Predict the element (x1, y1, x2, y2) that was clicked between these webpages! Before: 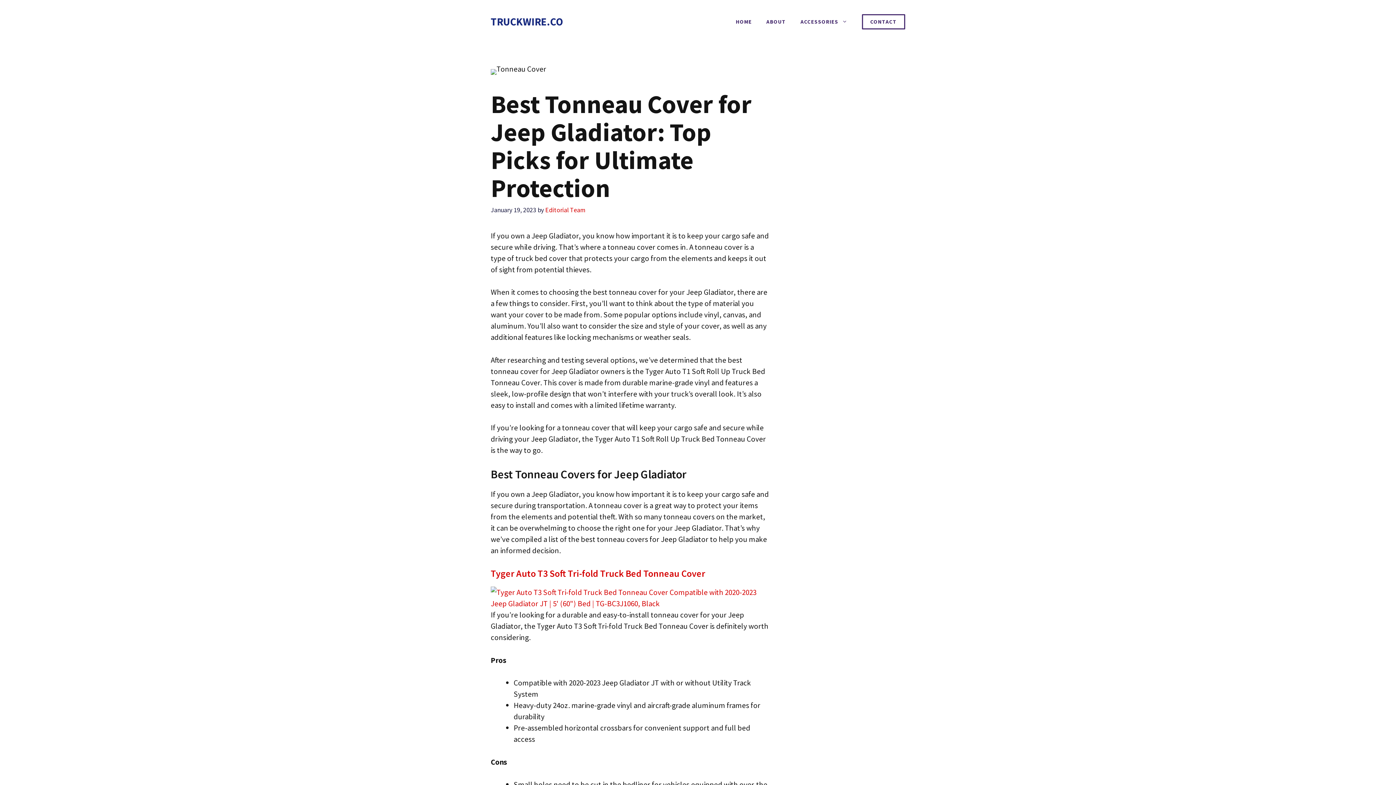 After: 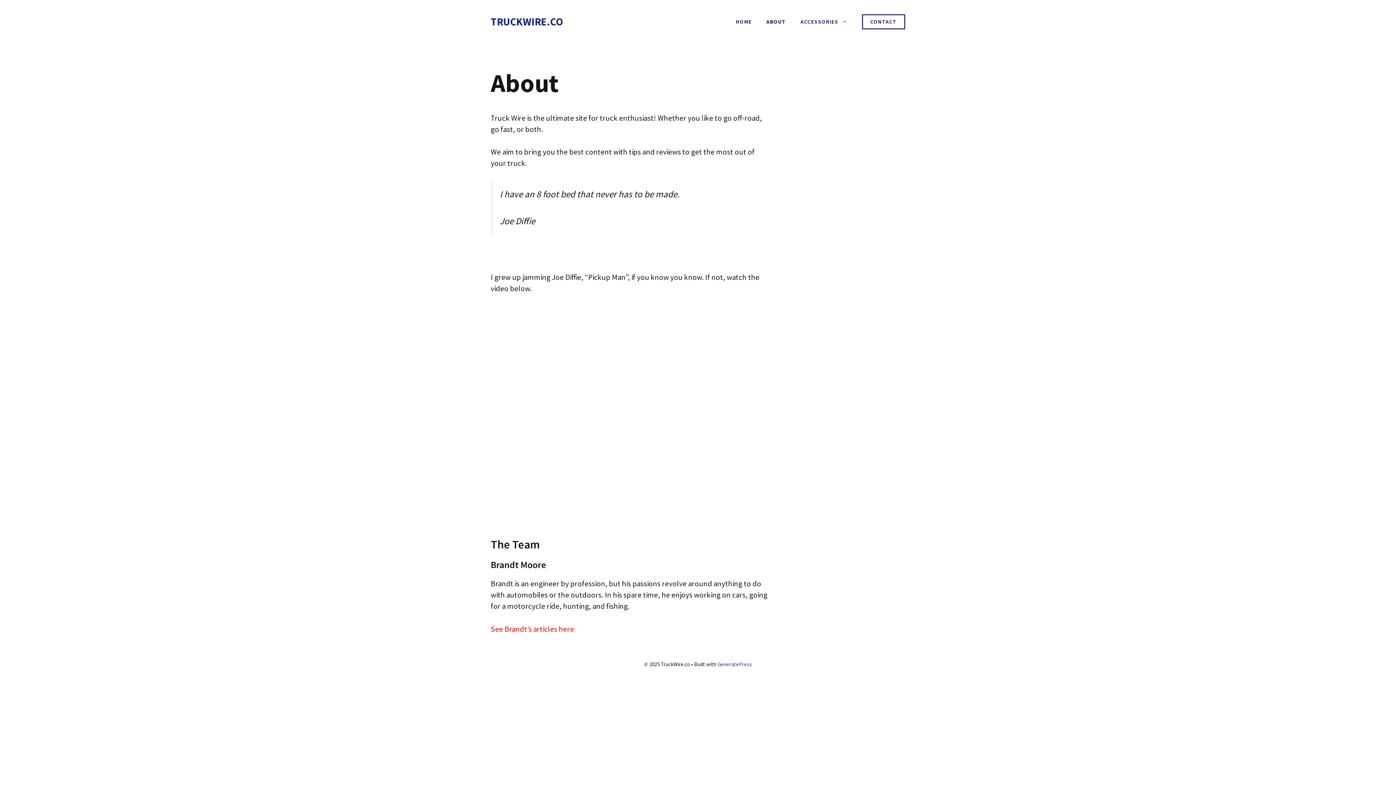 Action: bbox: (759, 10, 793, 32) label: ABOUT